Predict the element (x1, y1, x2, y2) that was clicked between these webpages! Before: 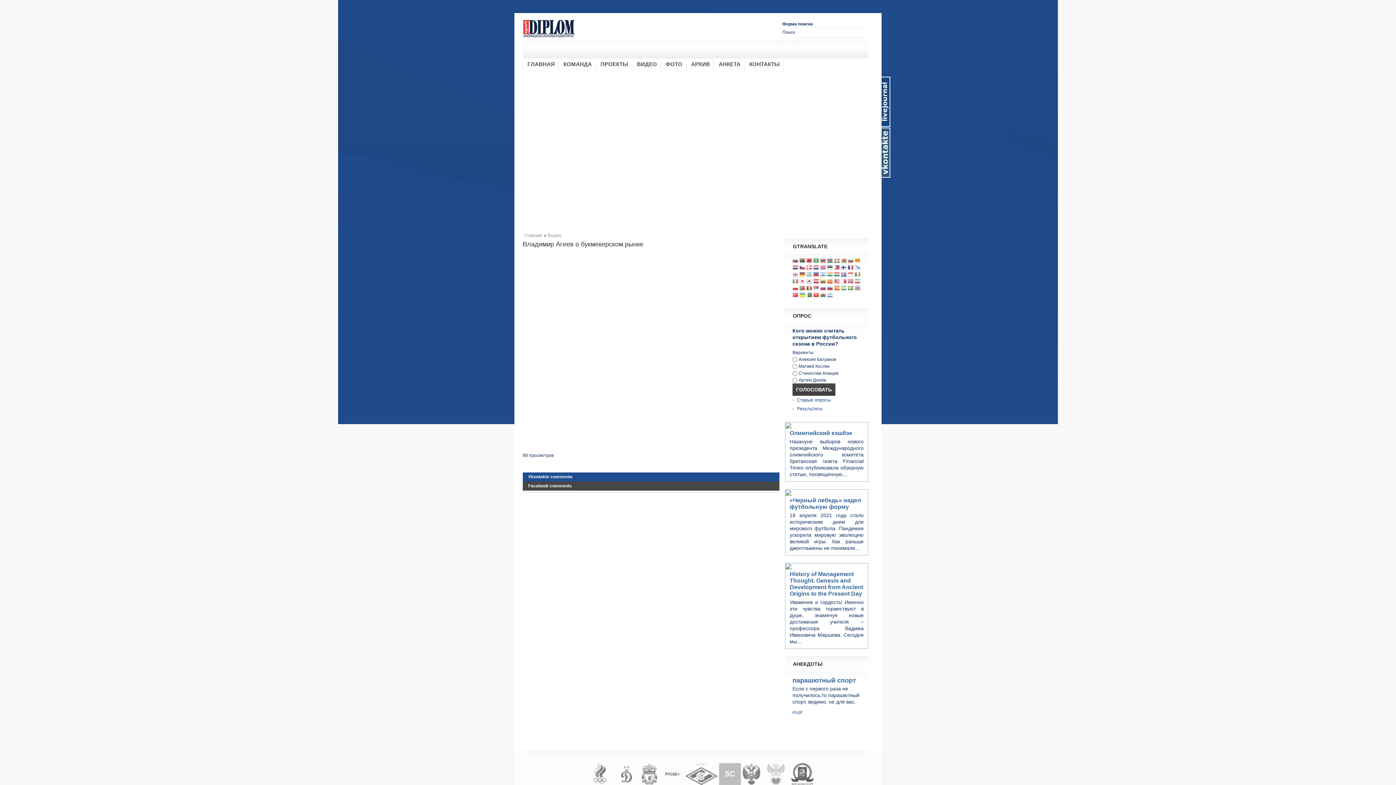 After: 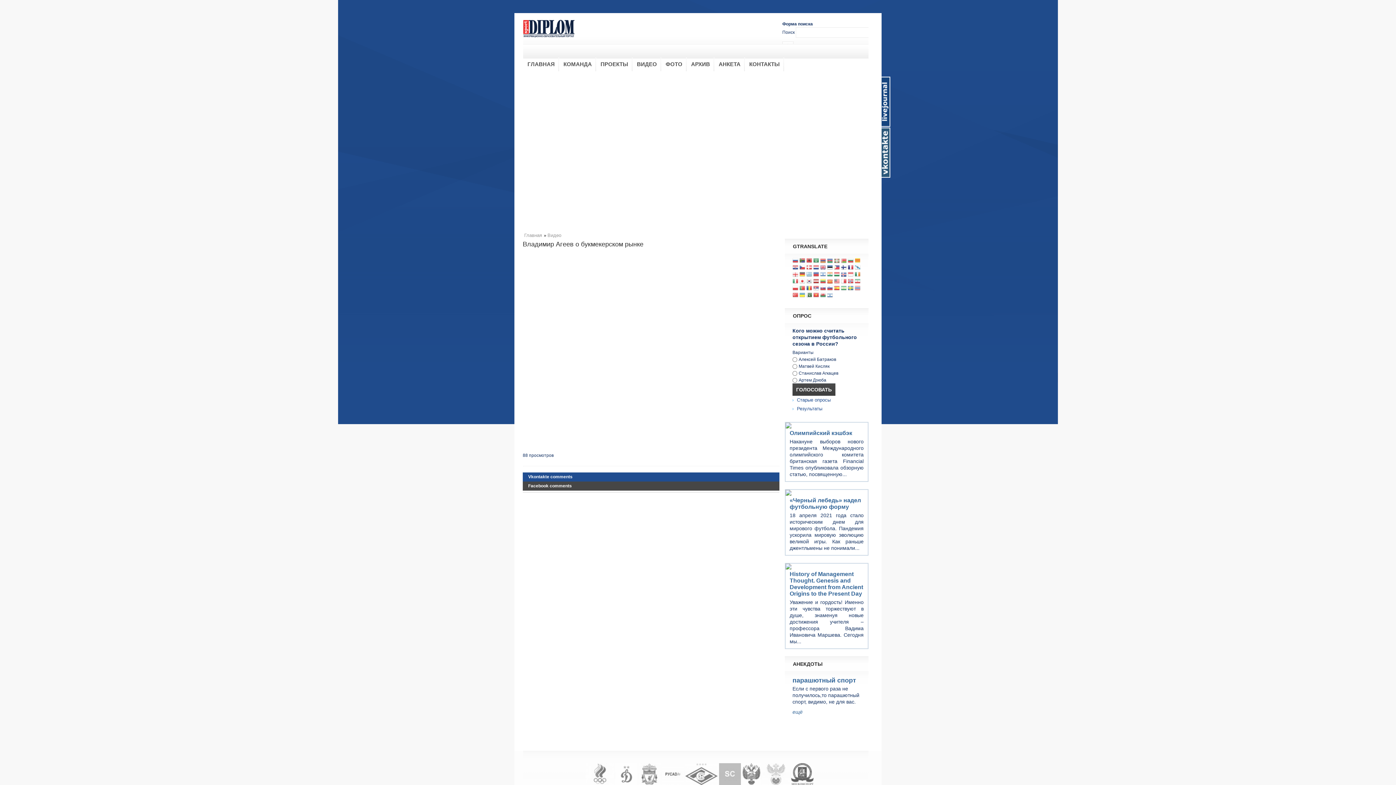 Action: bbox: (827, 264, 833, 271)